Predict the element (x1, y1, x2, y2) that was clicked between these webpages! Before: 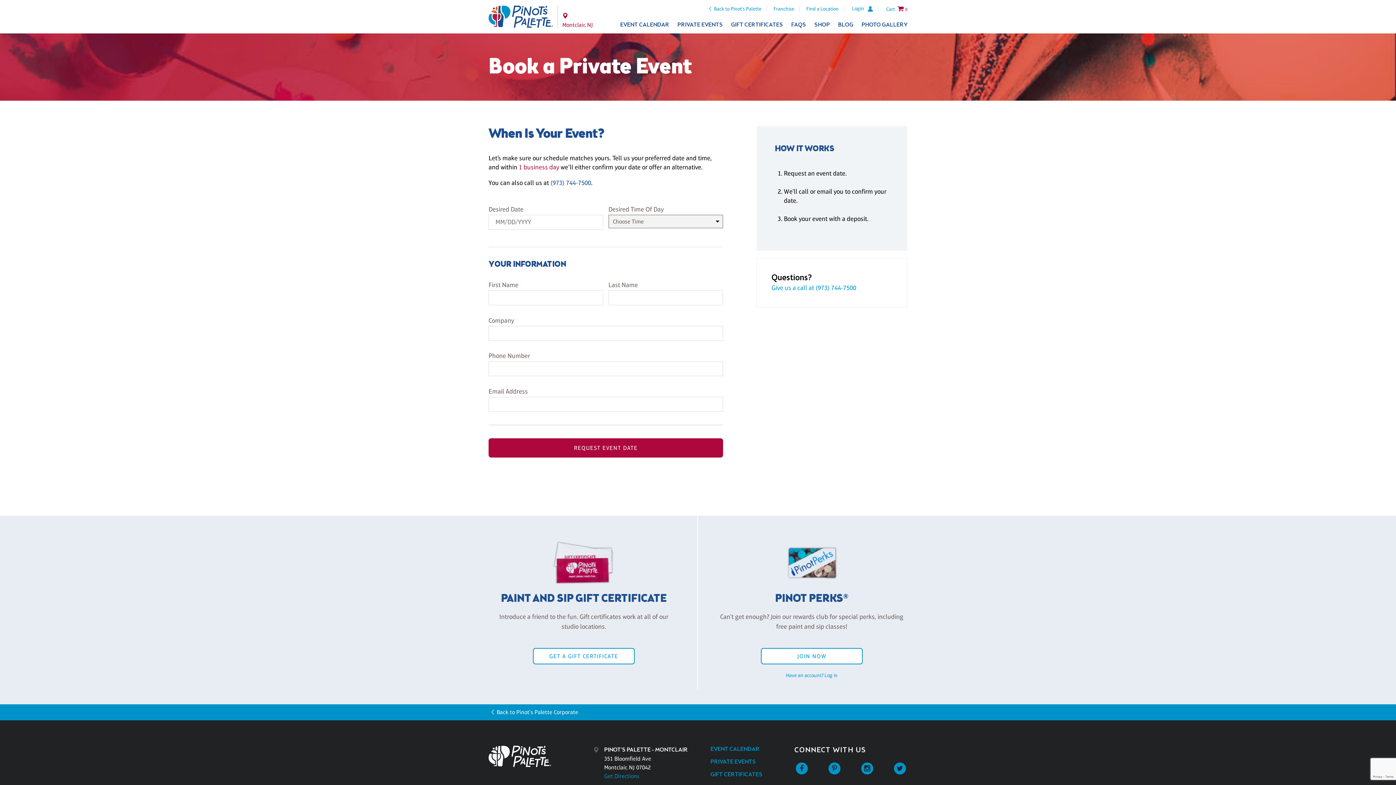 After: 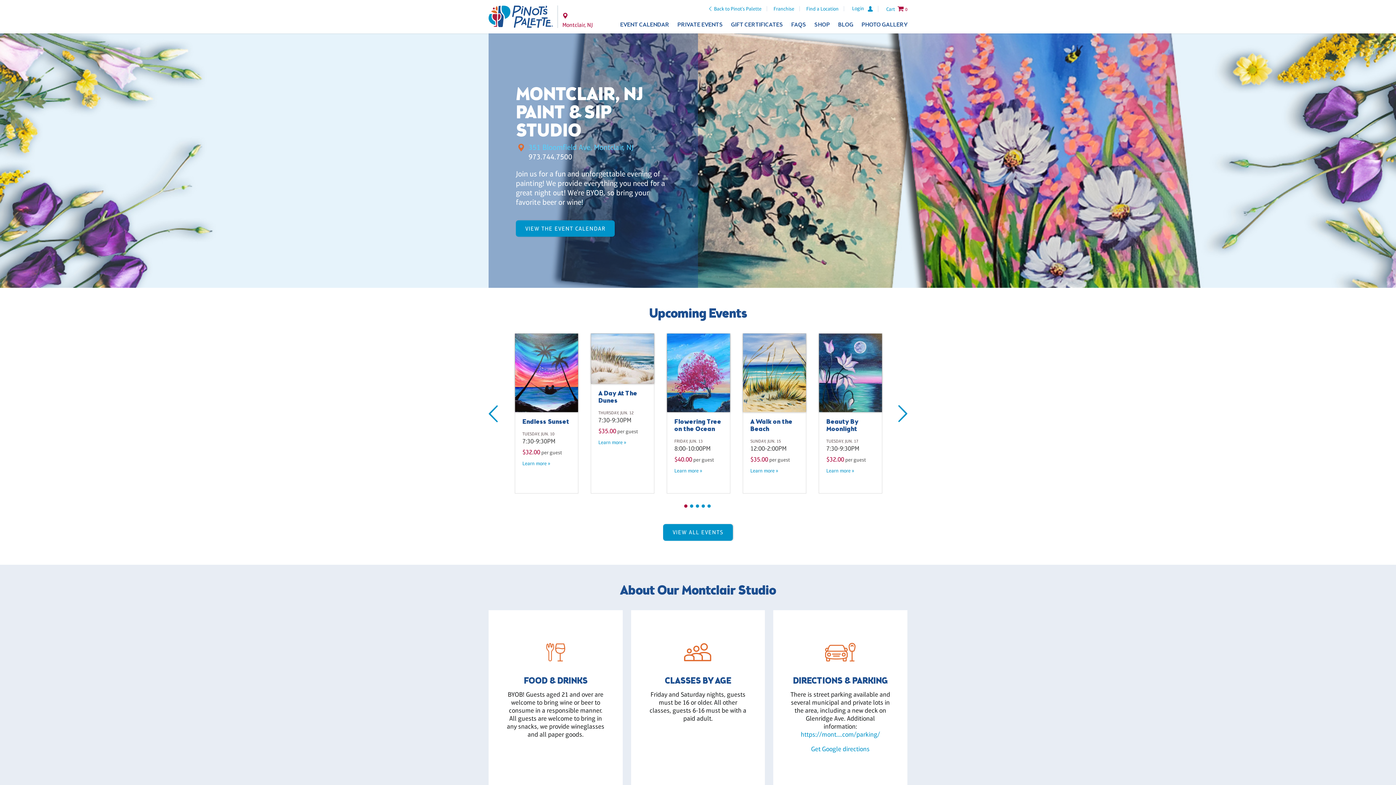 Action: bbox: (488, 5, 553, 28)